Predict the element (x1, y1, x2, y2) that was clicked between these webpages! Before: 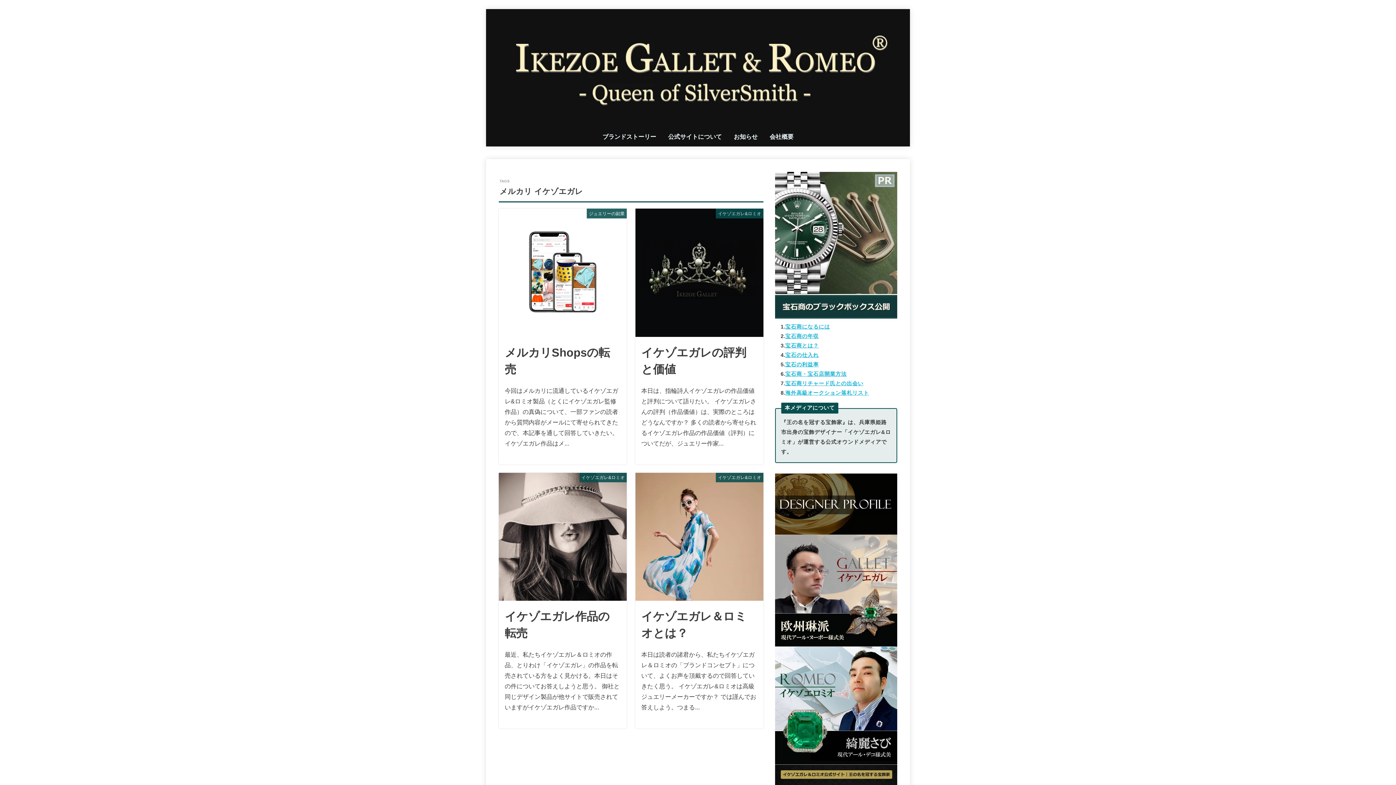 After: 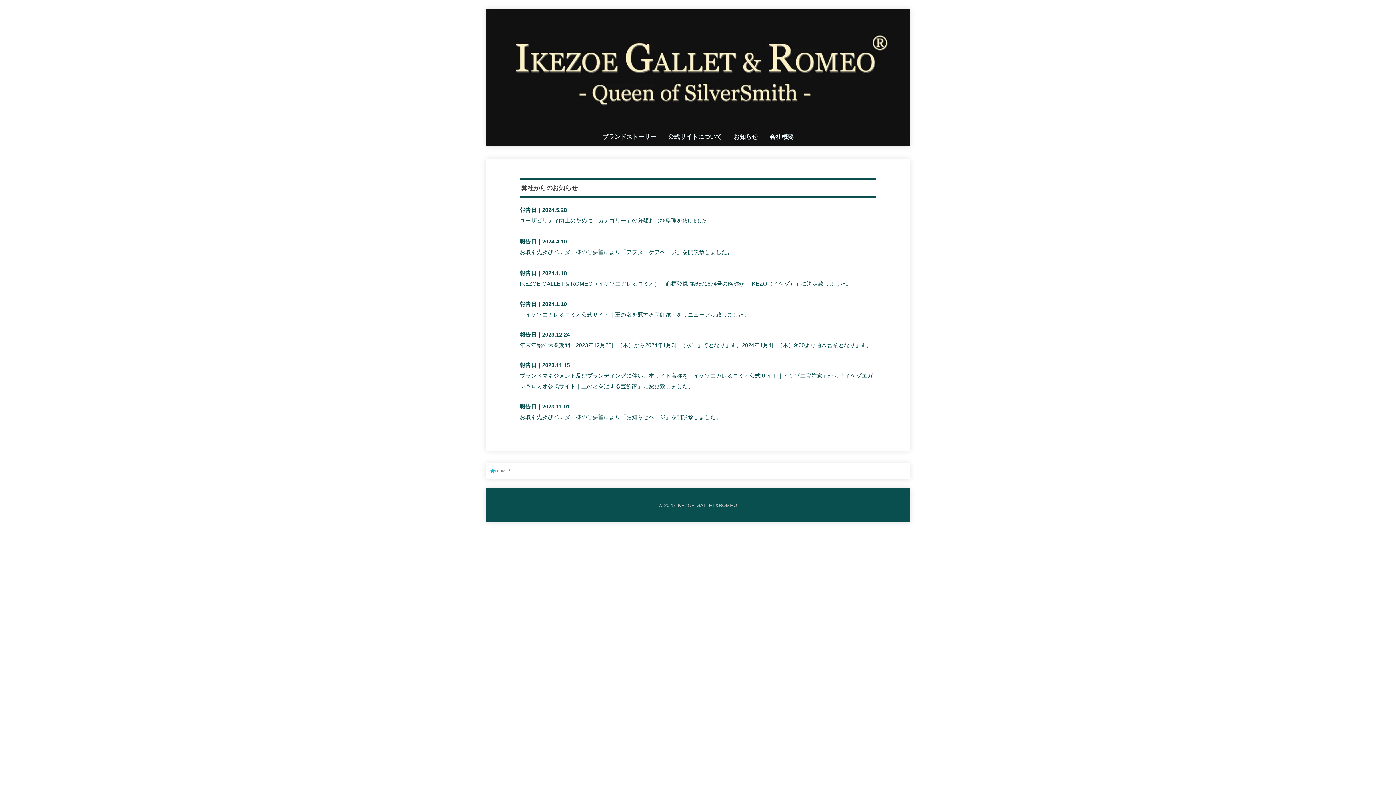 Action: bbox: (728, 126, 763, 146) label: お知らせ